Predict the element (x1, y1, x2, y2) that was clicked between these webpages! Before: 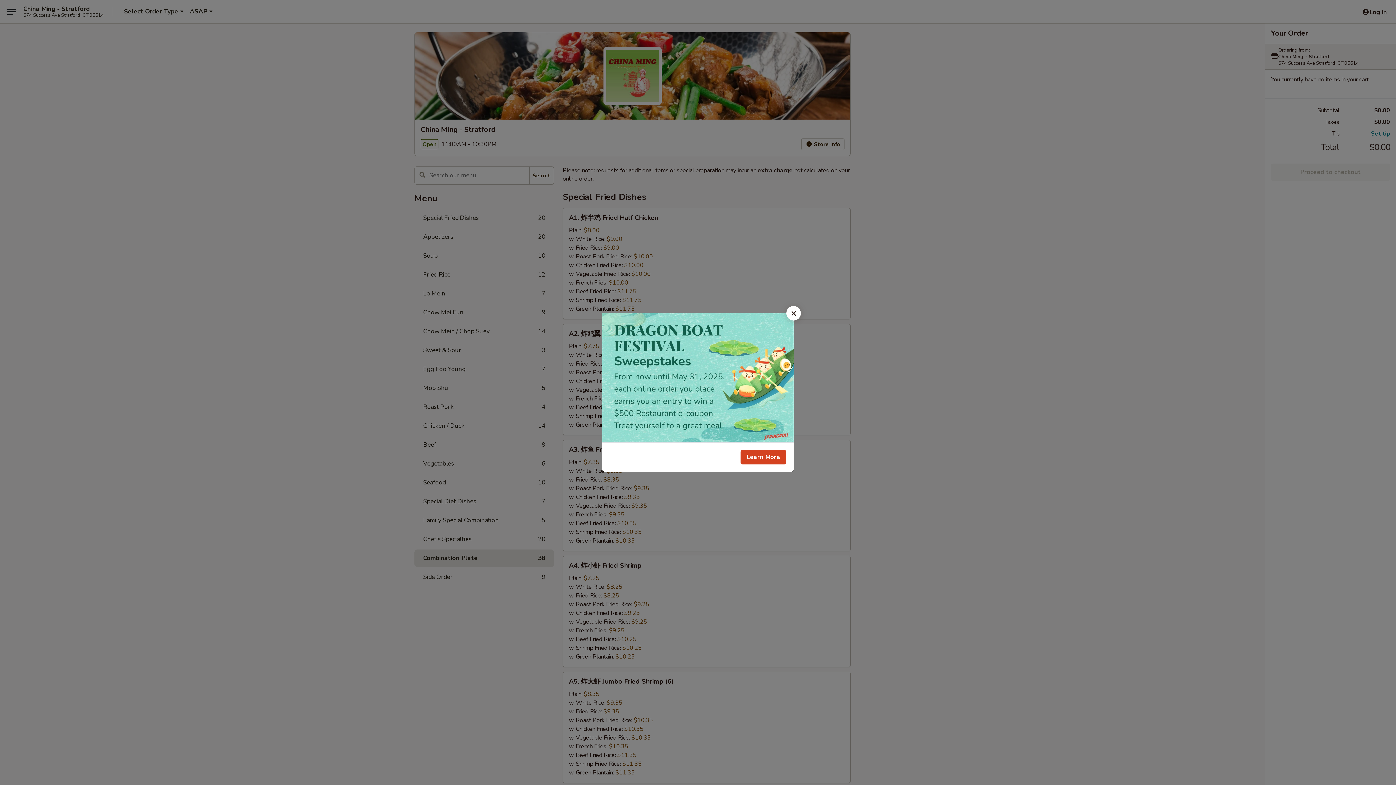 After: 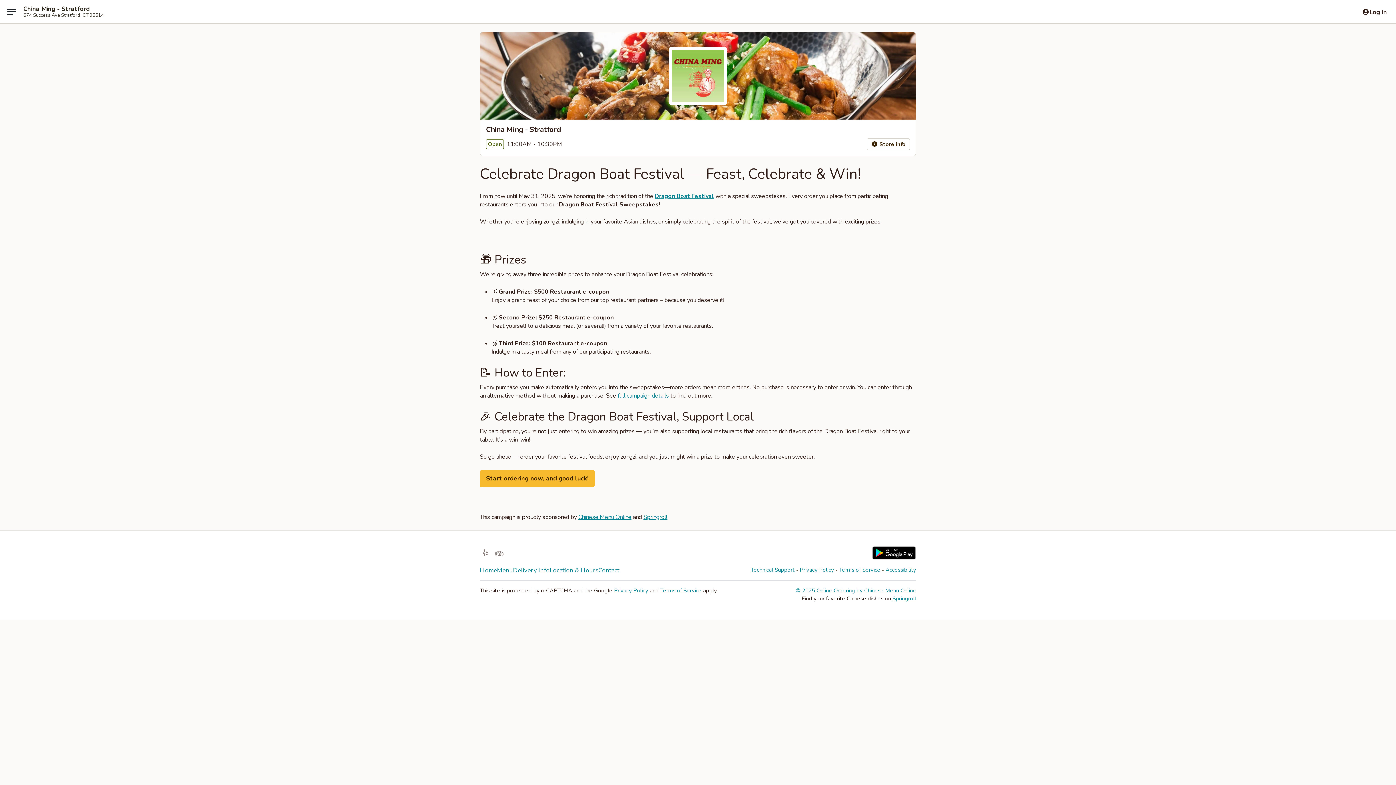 Action: label: Learn More bbox: (740, 450, 786, 464)